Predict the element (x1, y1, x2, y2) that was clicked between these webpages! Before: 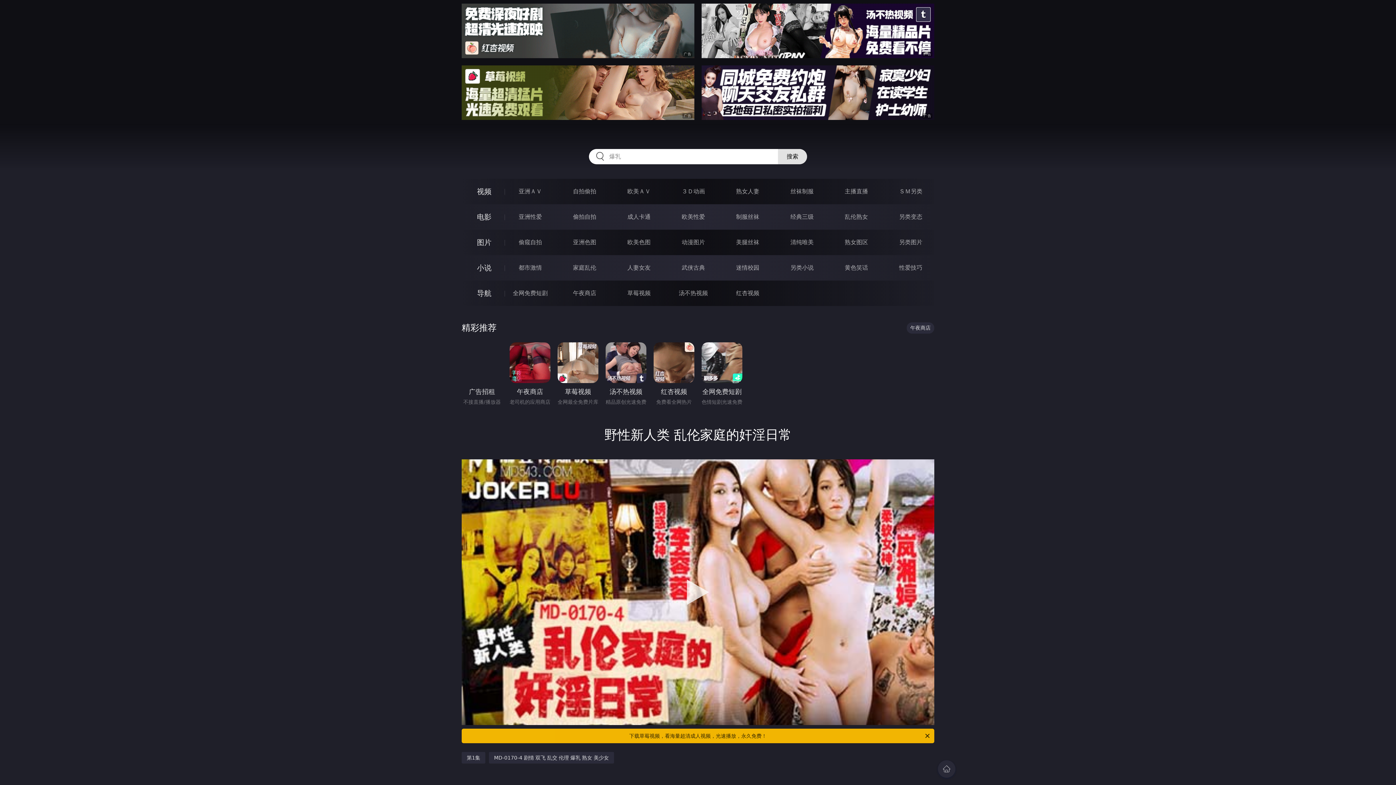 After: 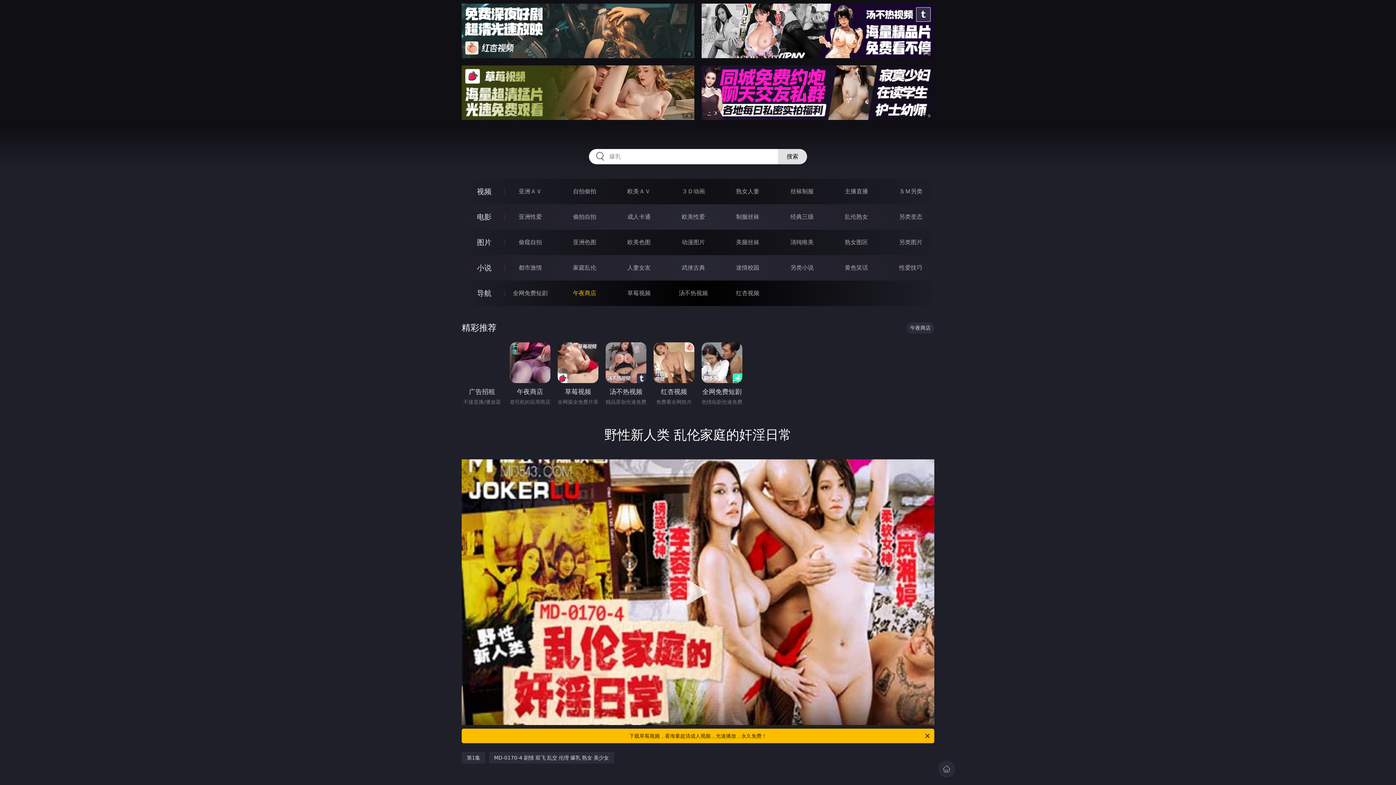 Action: bbox: (573, 289, 596, 296) label: 午夜商店